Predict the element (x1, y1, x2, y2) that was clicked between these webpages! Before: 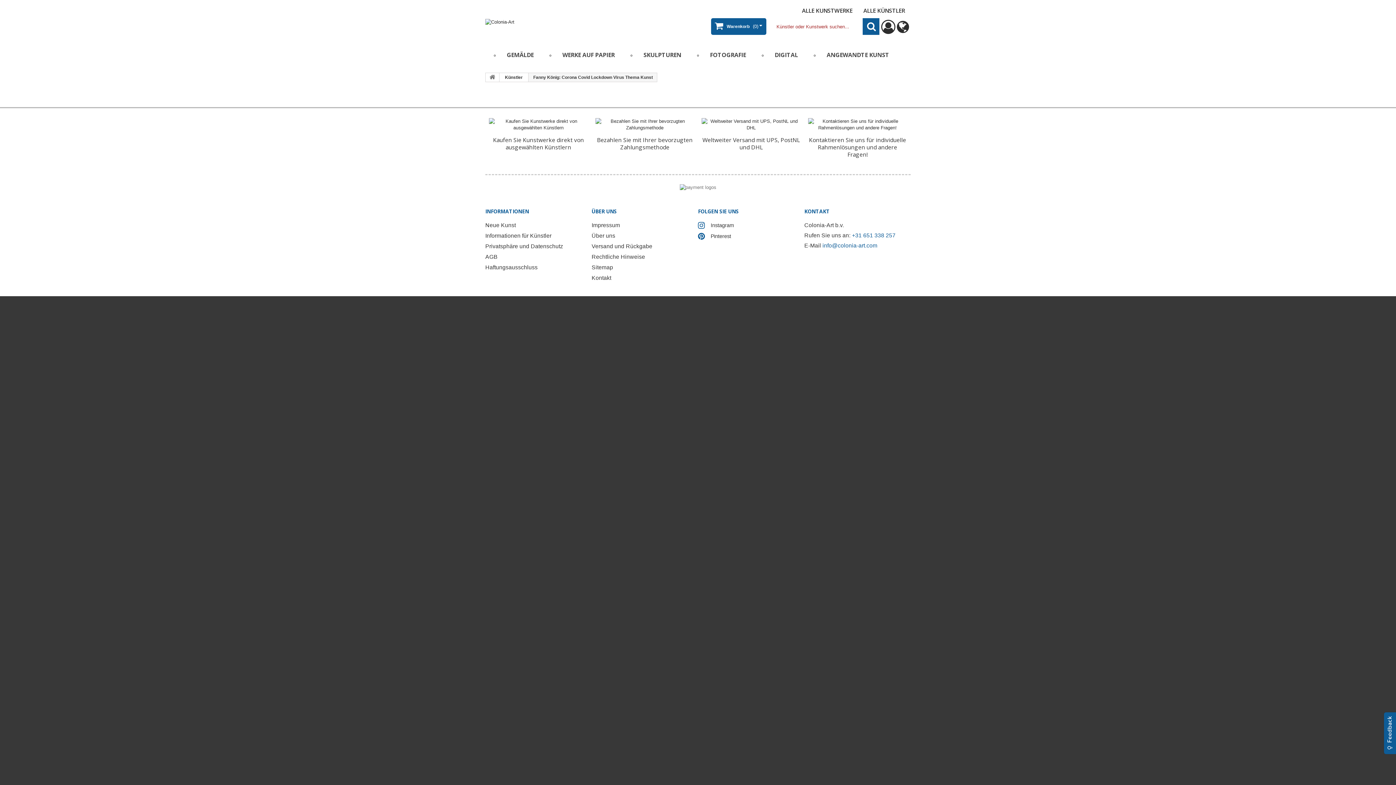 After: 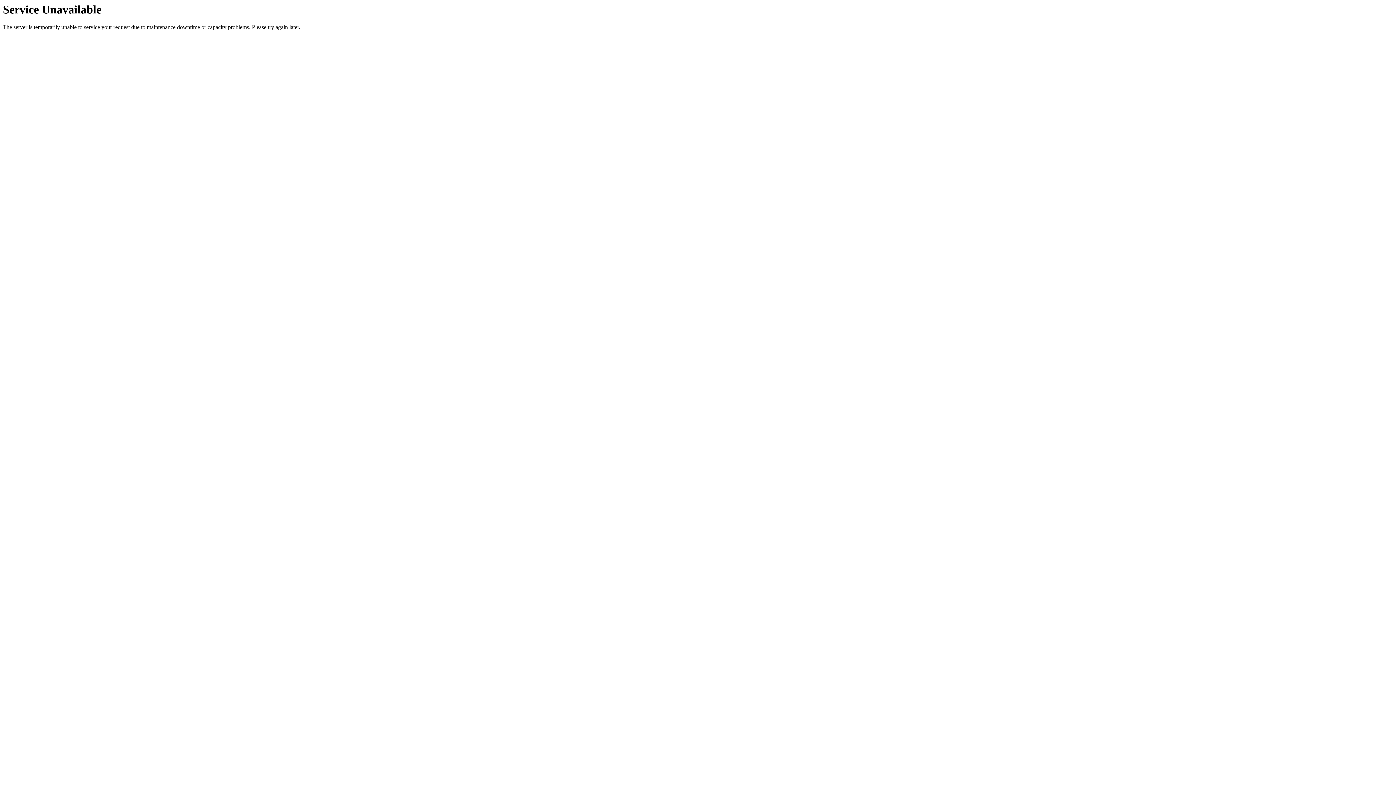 Action: label: FOTOGRAFIE bbox: (702, 45, 753, 64)